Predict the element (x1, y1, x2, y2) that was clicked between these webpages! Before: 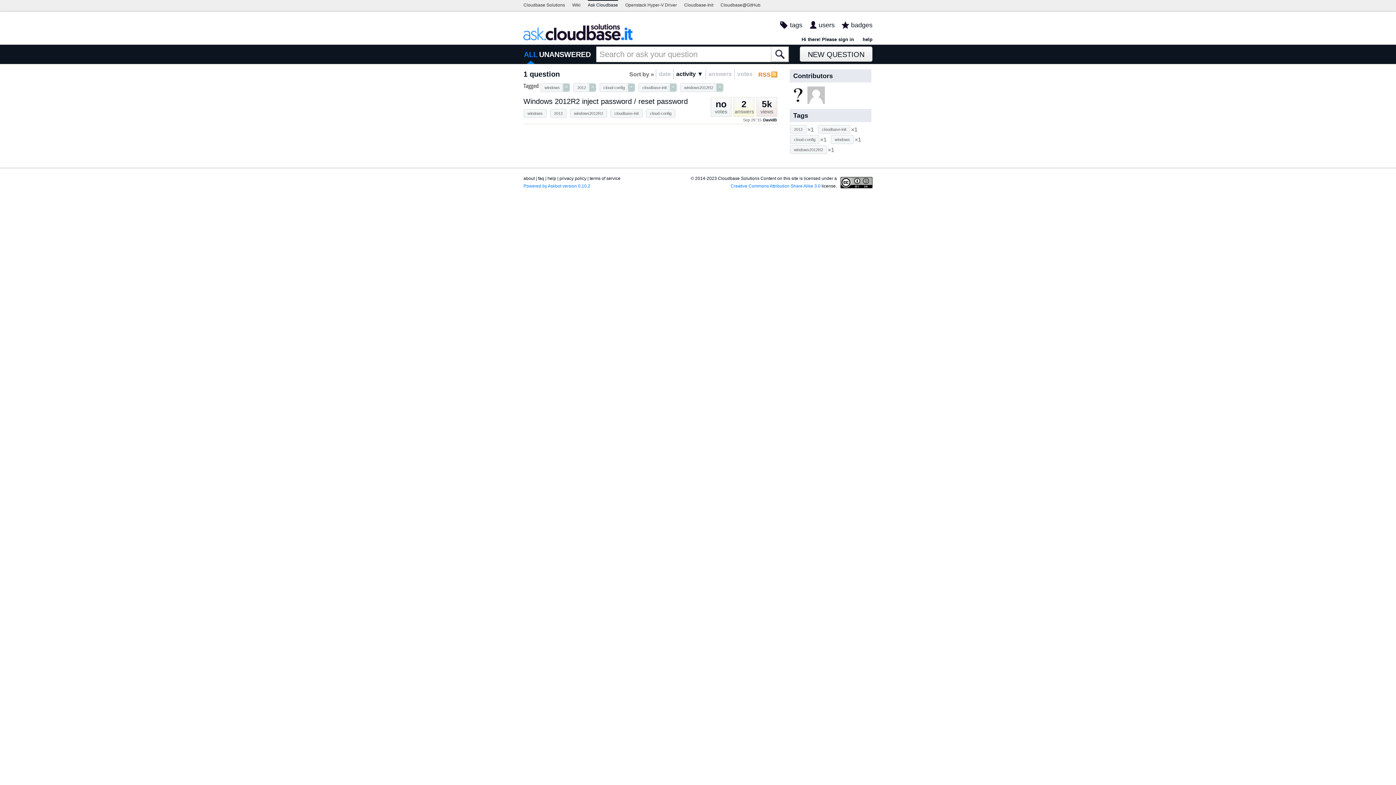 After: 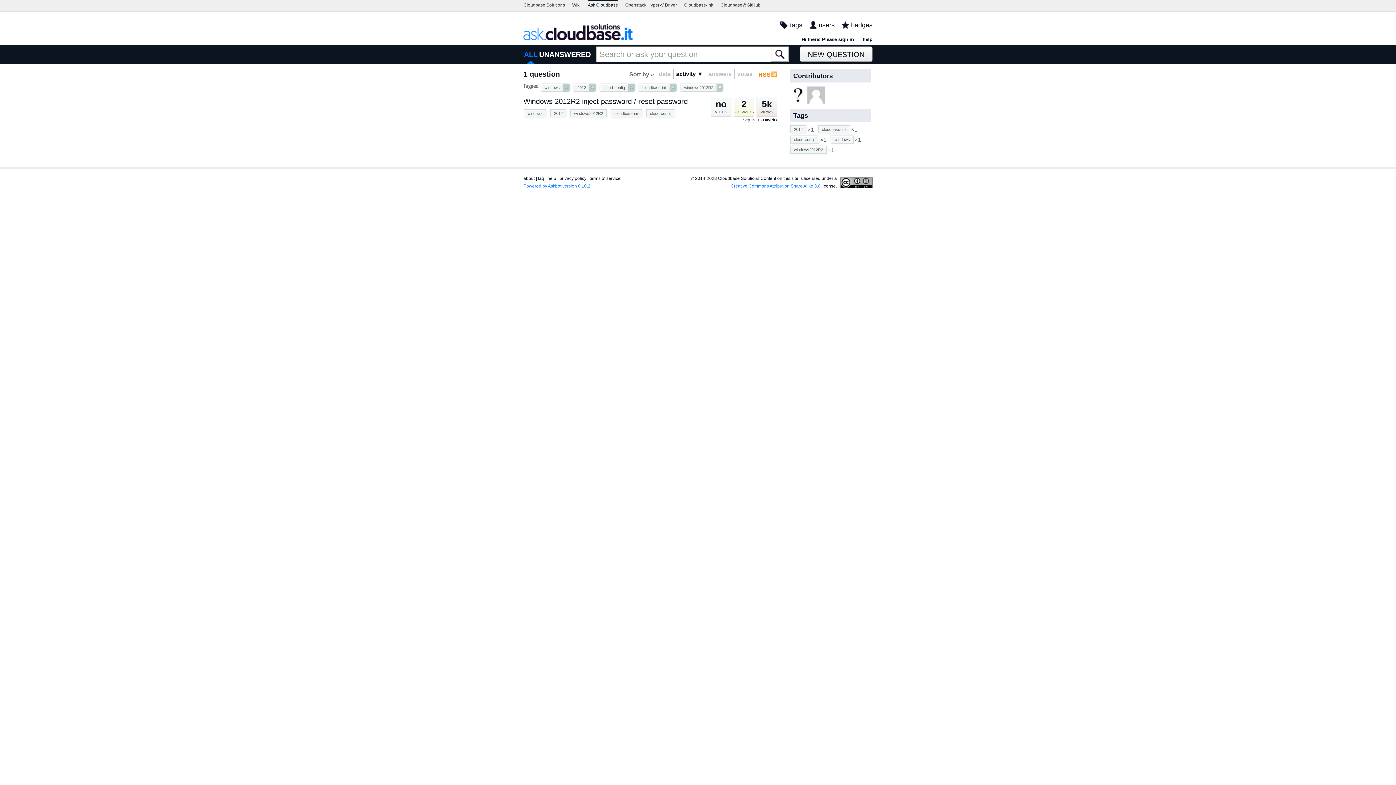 Action: label: cloud-config bbox: (790, 136, 818, 143)